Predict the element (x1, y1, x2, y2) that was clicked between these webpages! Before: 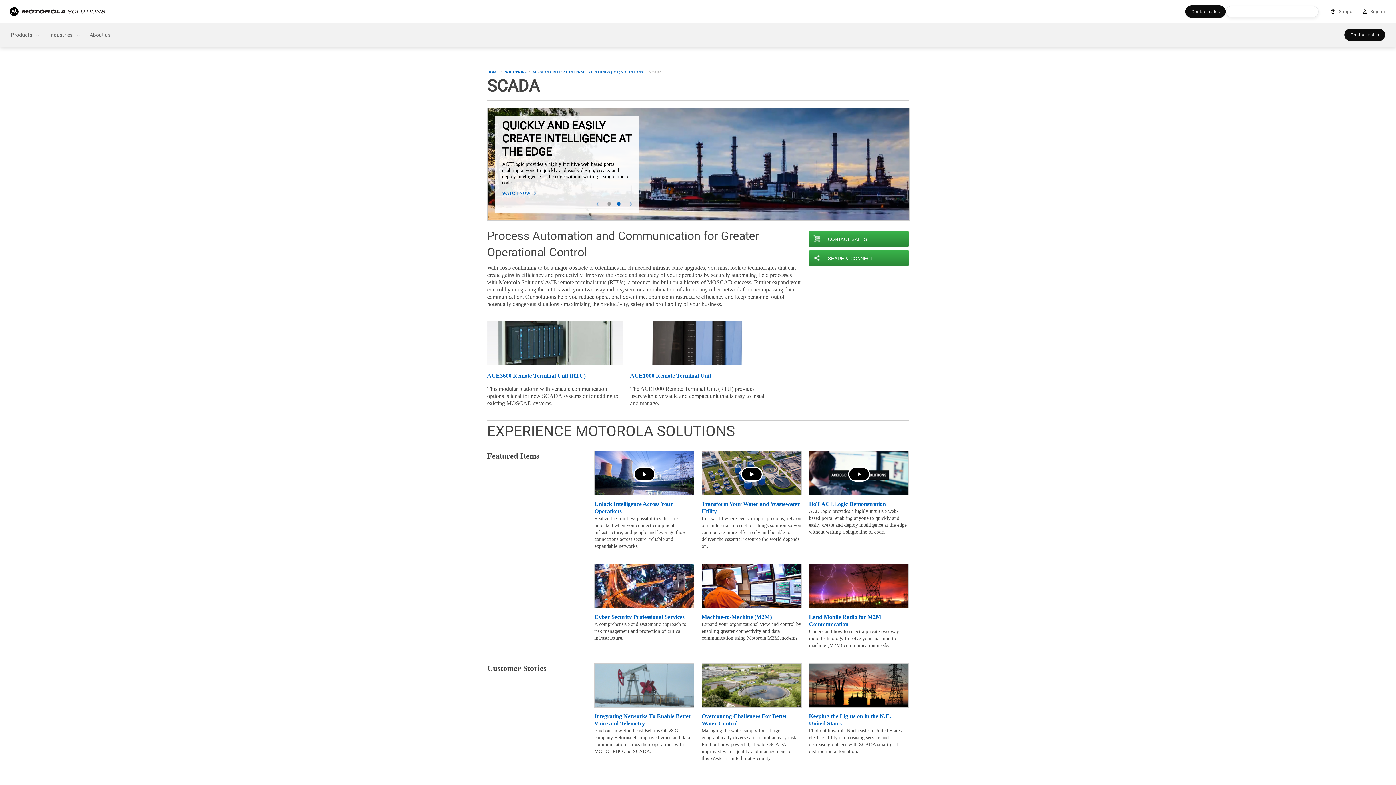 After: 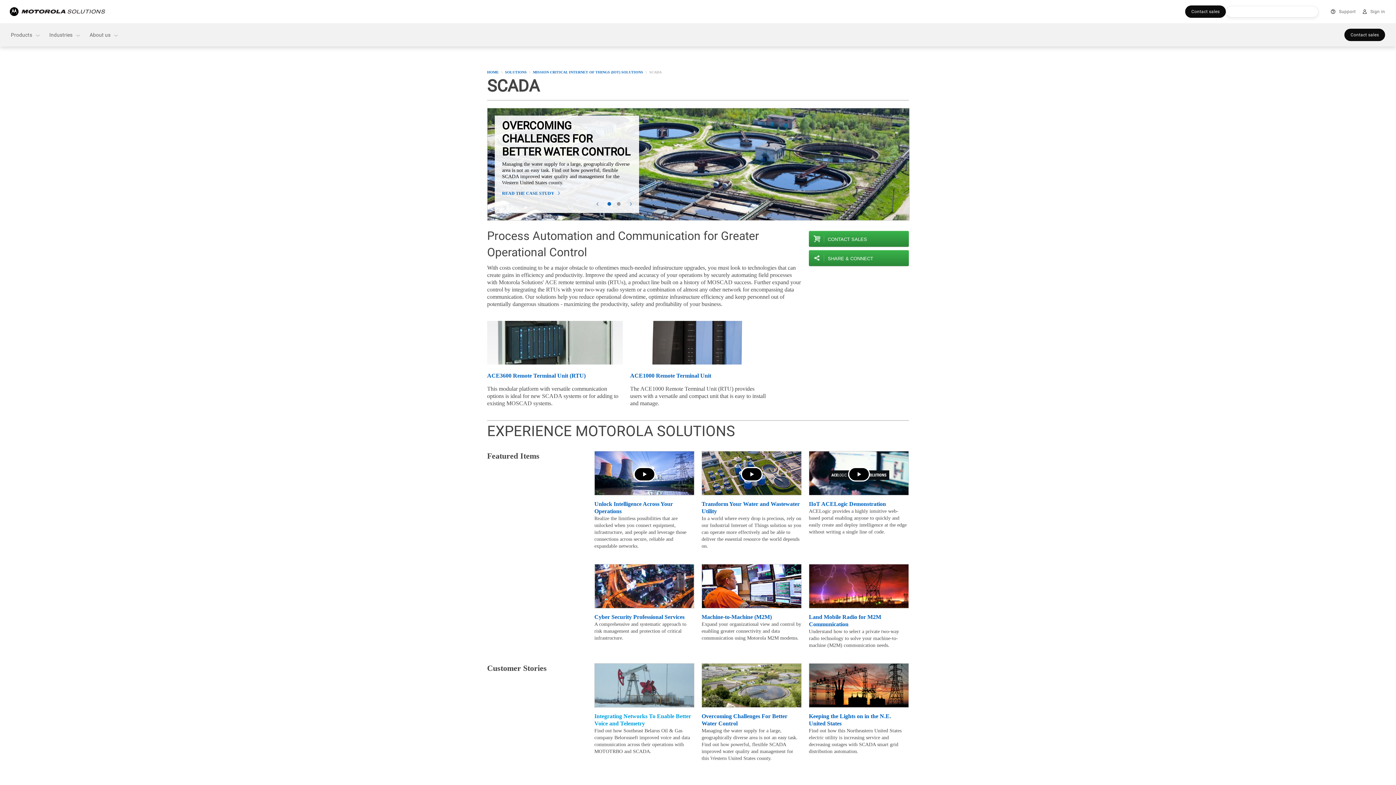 Action: label: Integrating Networks To Enable Better Voice and Telemetry bbox: (594, 713, 694, 727)